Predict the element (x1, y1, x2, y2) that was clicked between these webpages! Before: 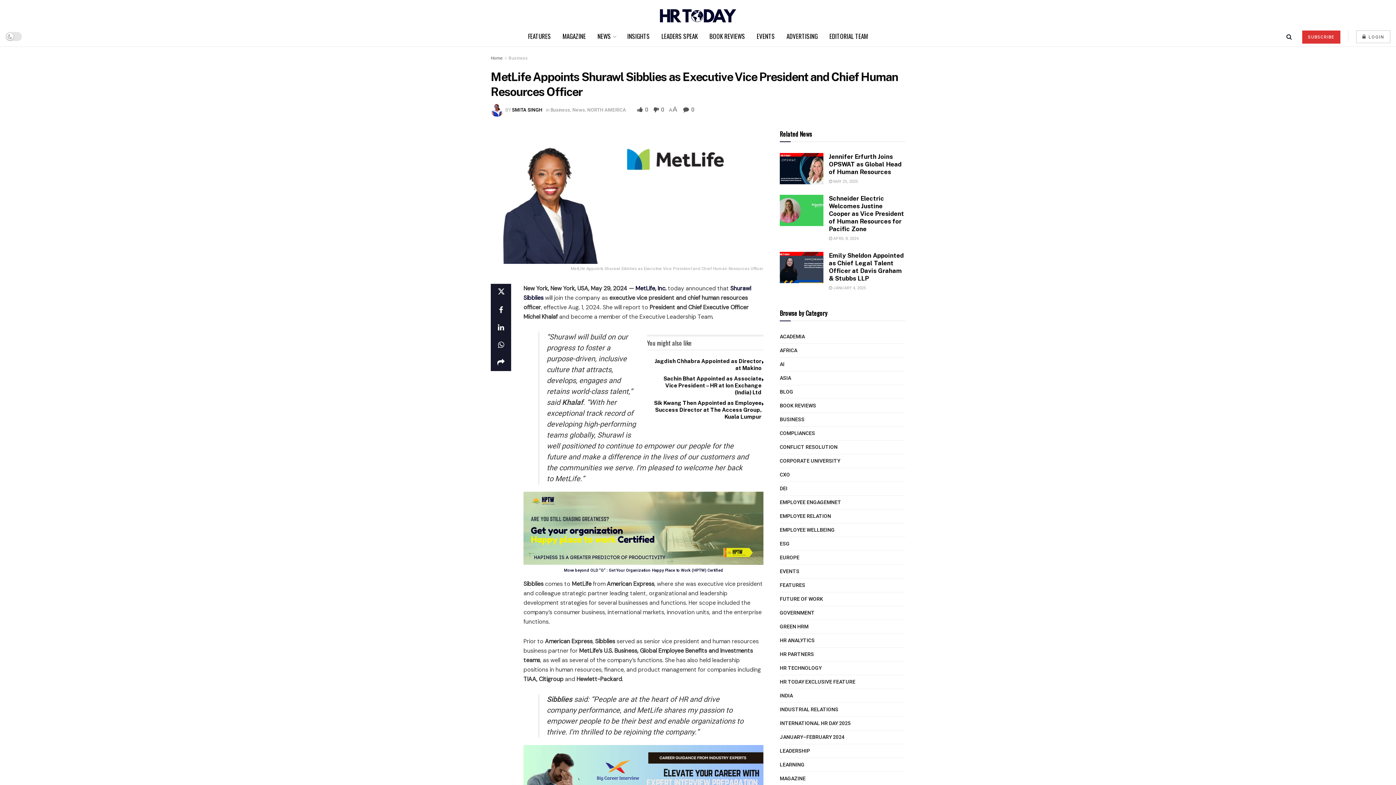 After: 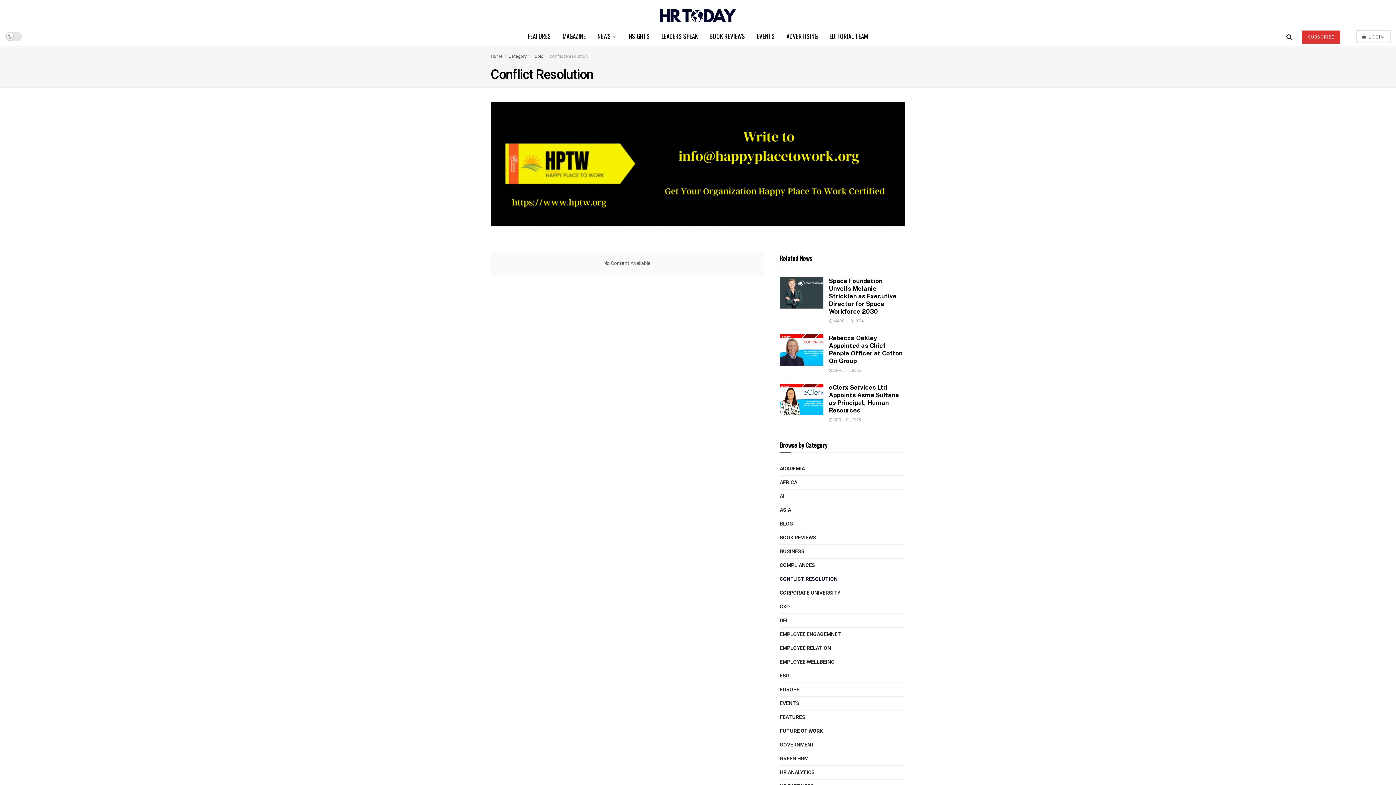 Action: bbox: (780, 442, 837, 451) label: CONFLICT RESOLUTION